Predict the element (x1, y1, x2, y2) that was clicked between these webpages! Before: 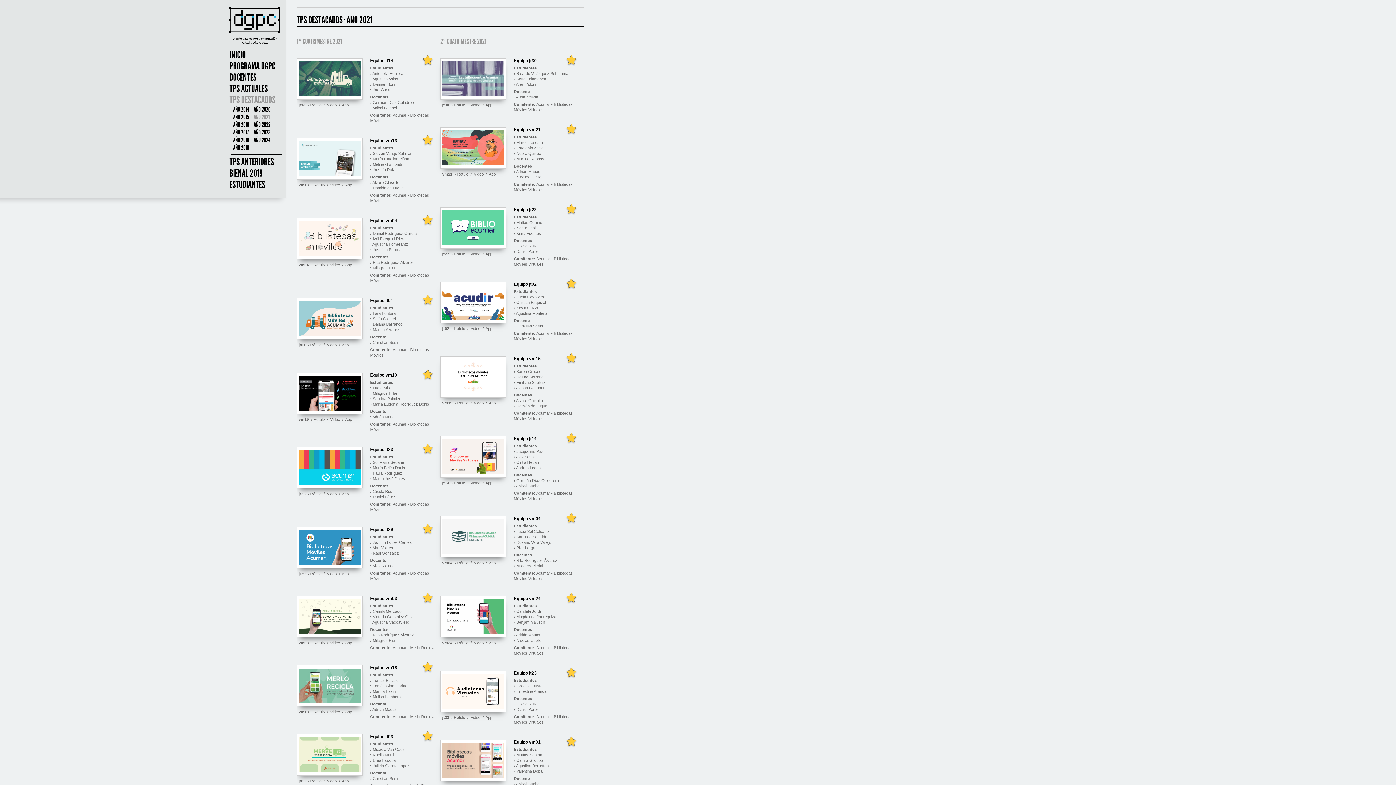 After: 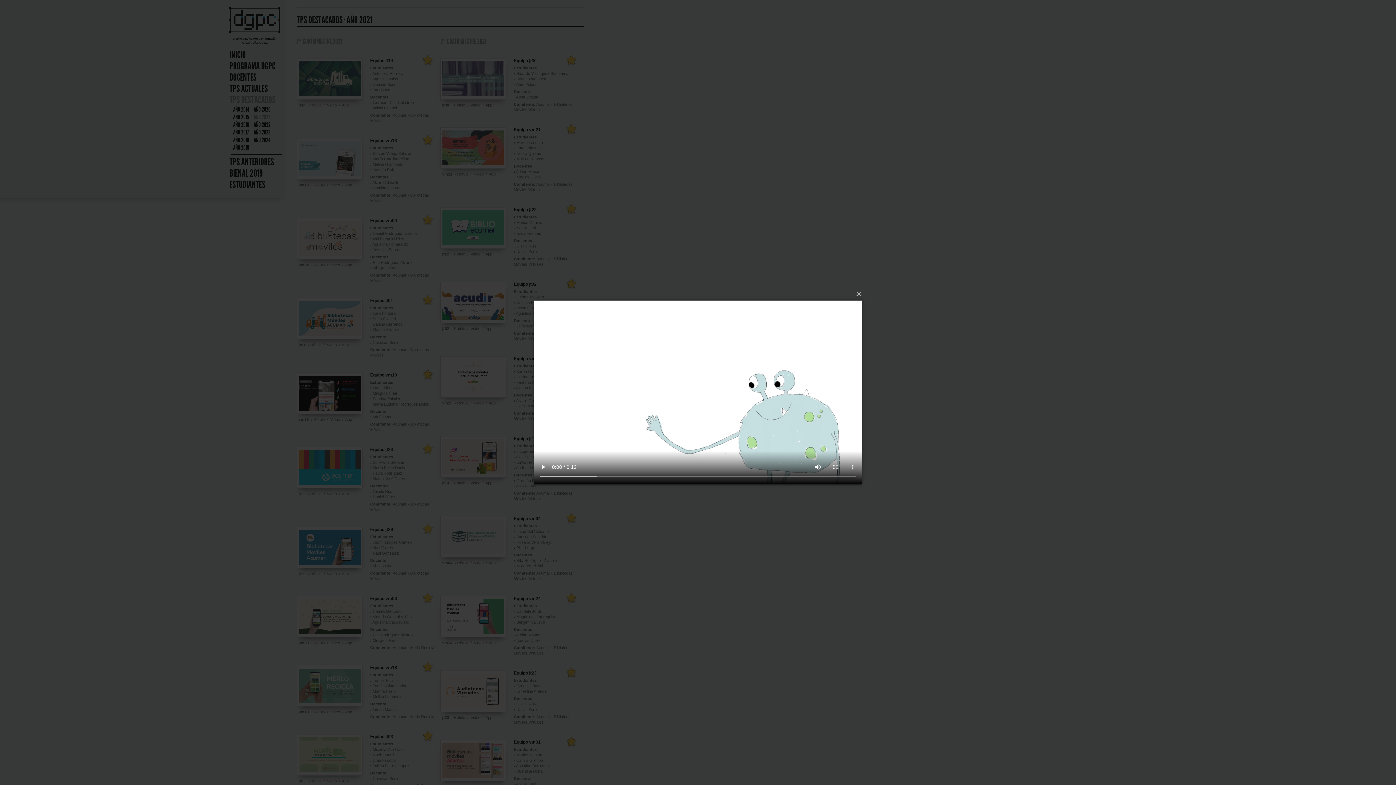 Action: bbox: (330, 262, 340, 267) label: Video